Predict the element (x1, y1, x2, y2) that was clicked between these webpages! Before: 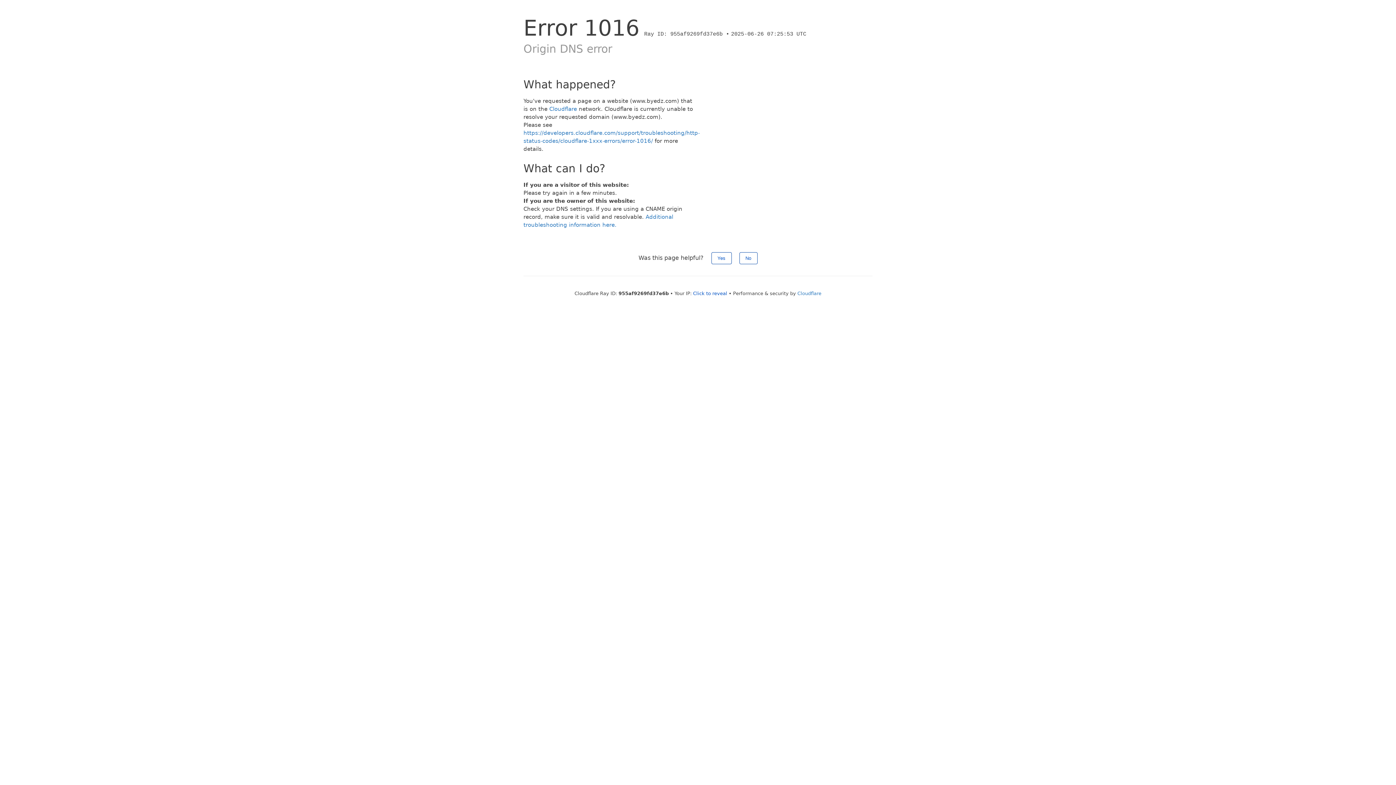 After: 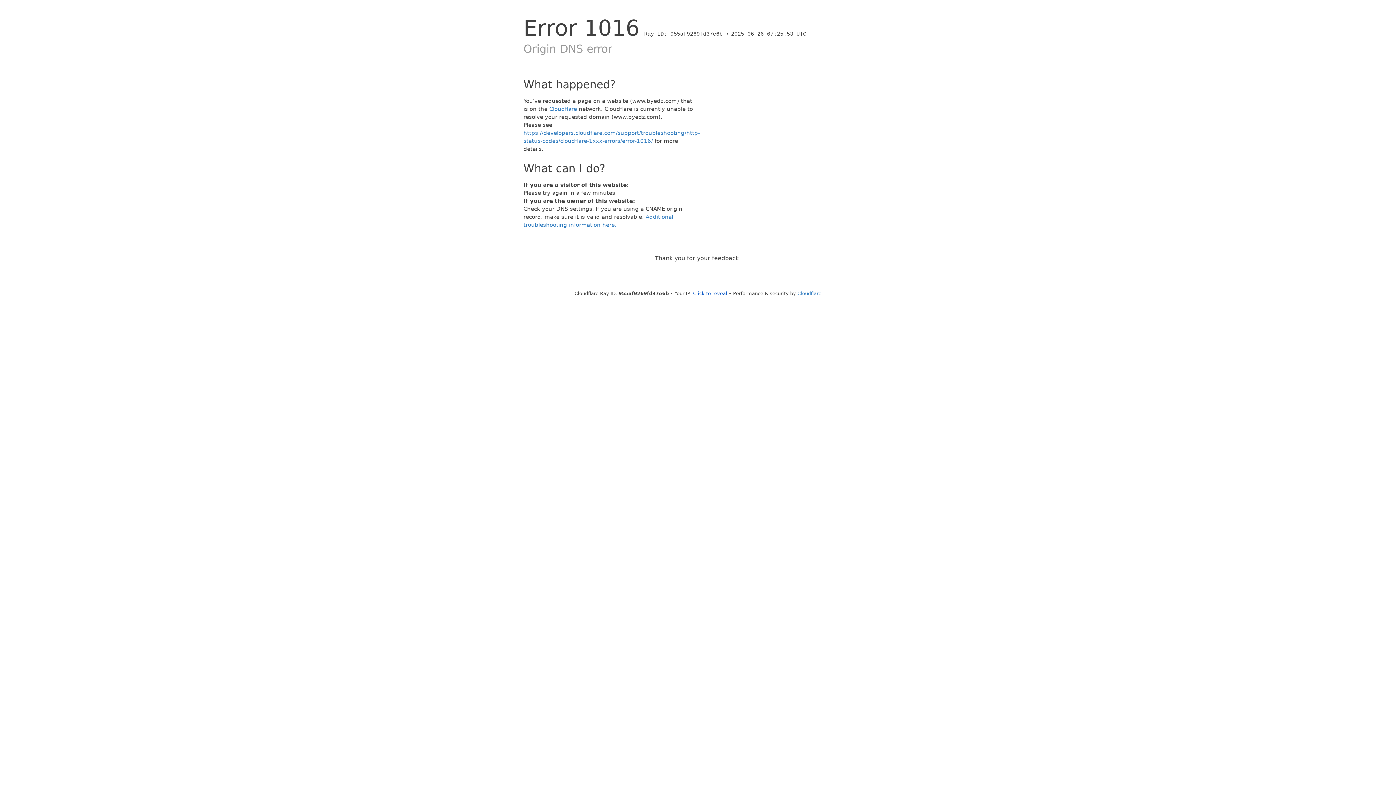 Action: bbox: (739, 252, 757, 264) label: No